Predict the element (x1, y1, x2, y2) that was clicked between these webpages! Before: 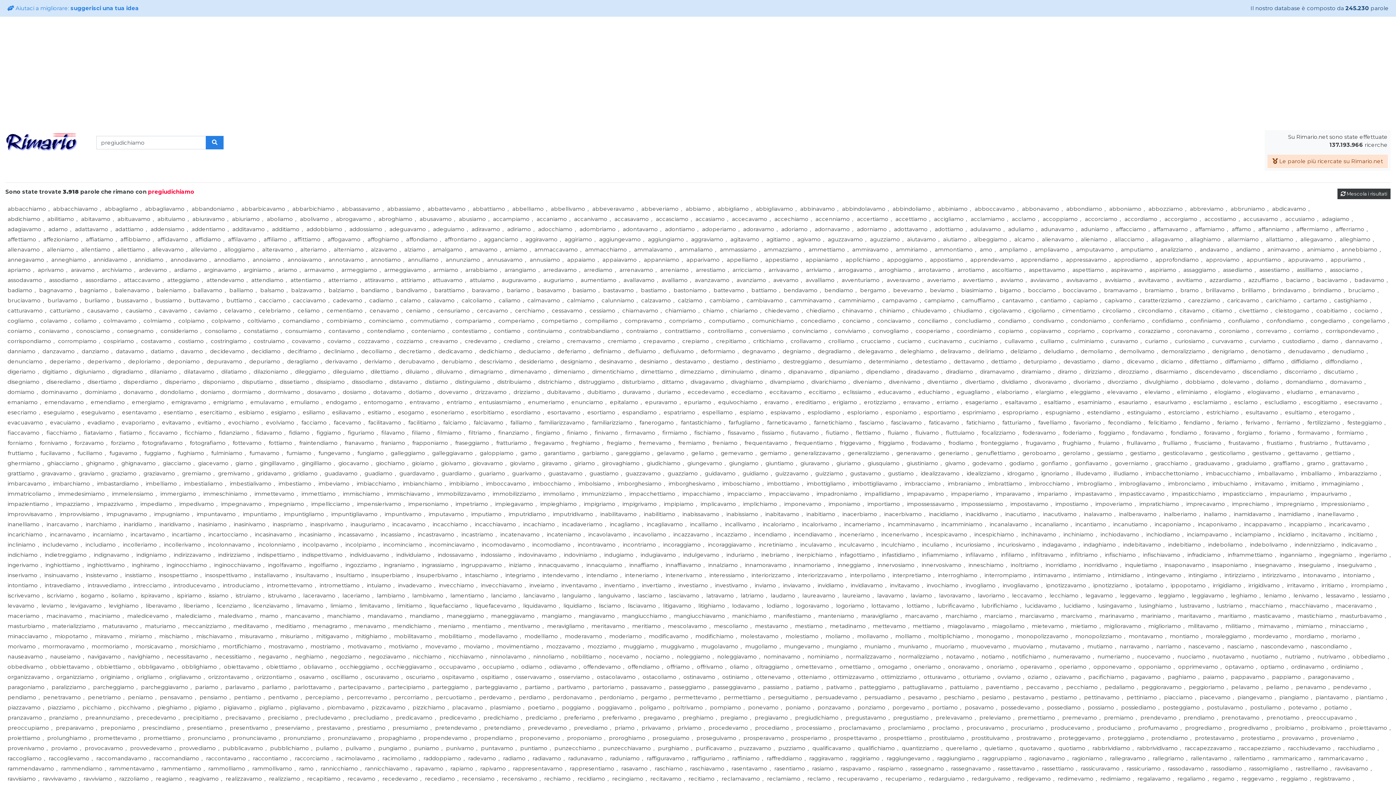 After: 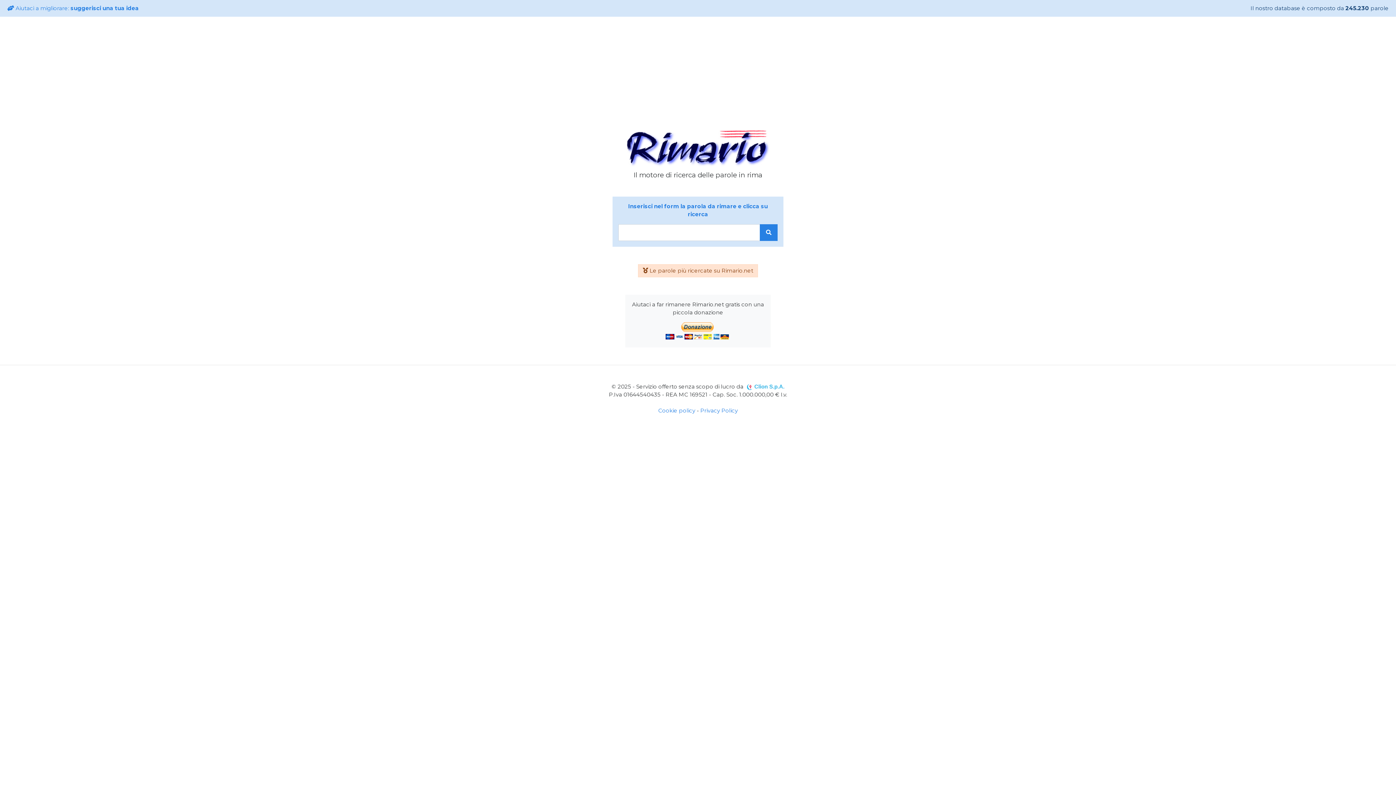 Action: bbox: (1268, 154, 1388, 168) label:  Le parole più ricercate su Rimario.net